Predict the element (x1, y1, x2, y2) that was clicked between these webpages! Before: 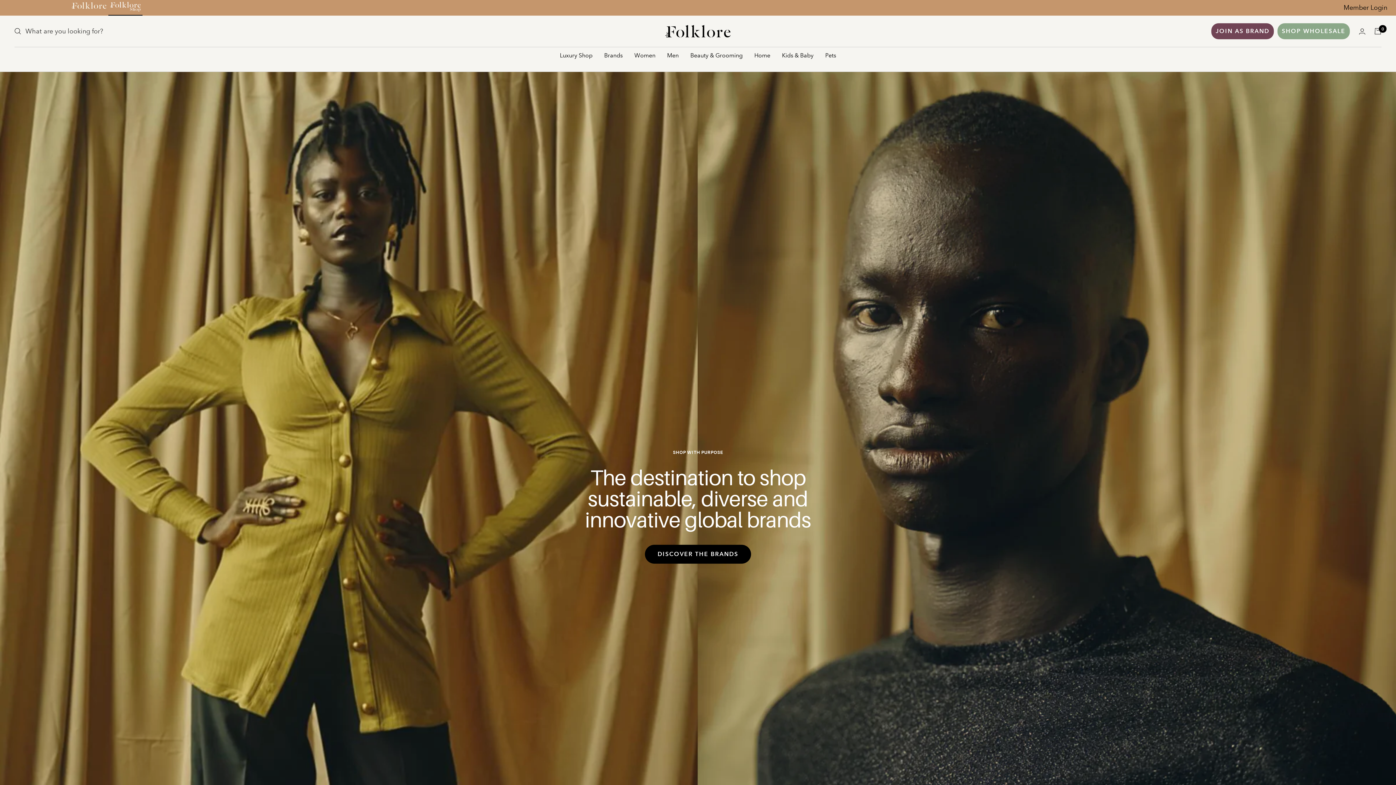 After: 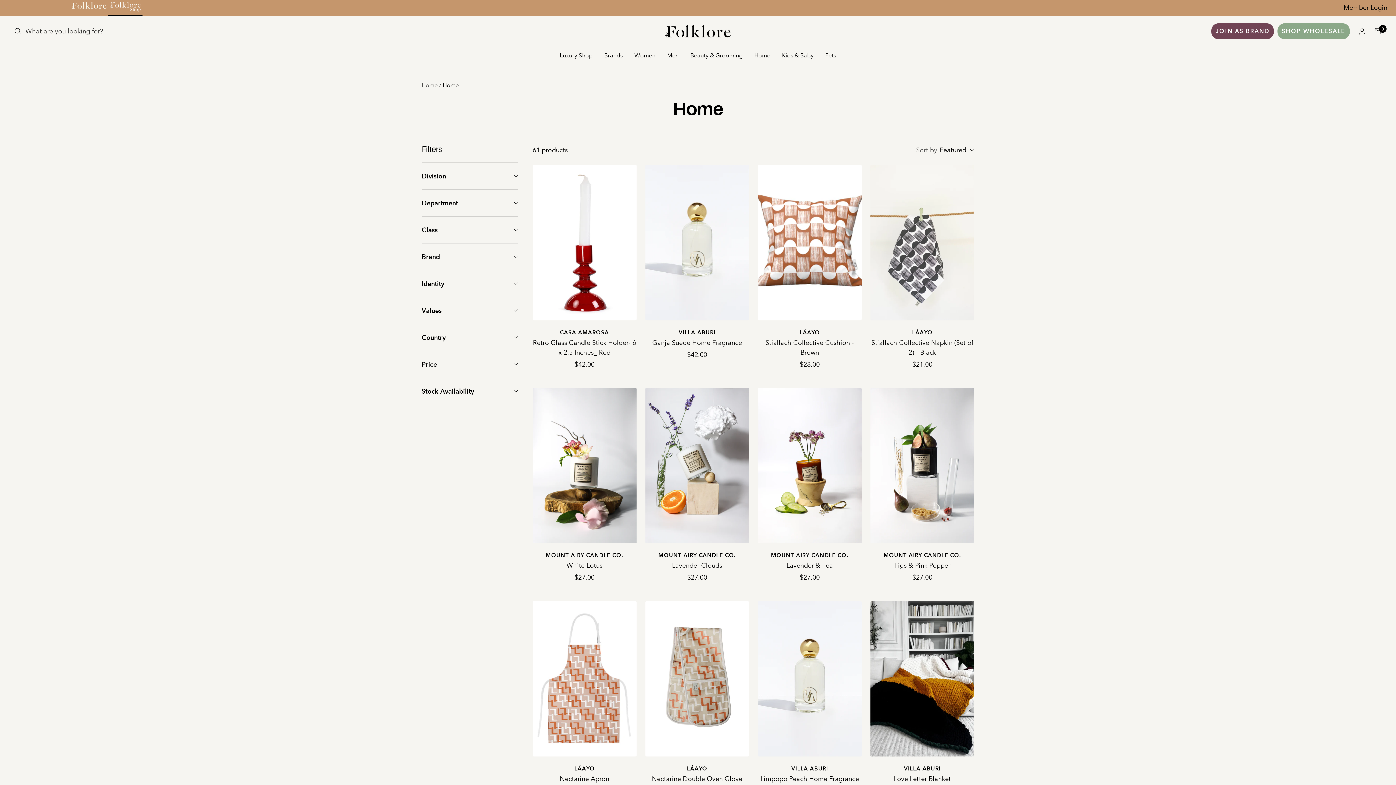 Action: label: Home bbox: (754, 50, 770, 67)